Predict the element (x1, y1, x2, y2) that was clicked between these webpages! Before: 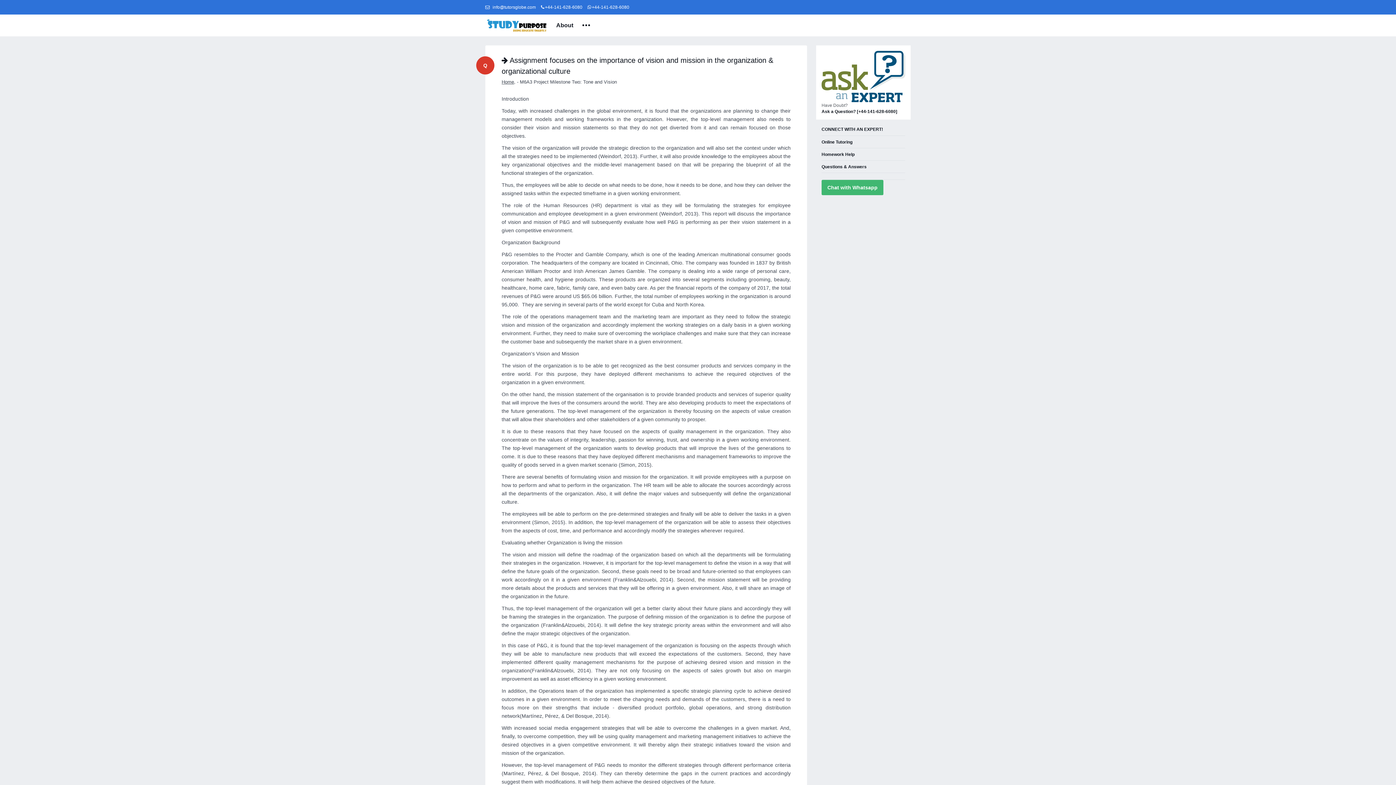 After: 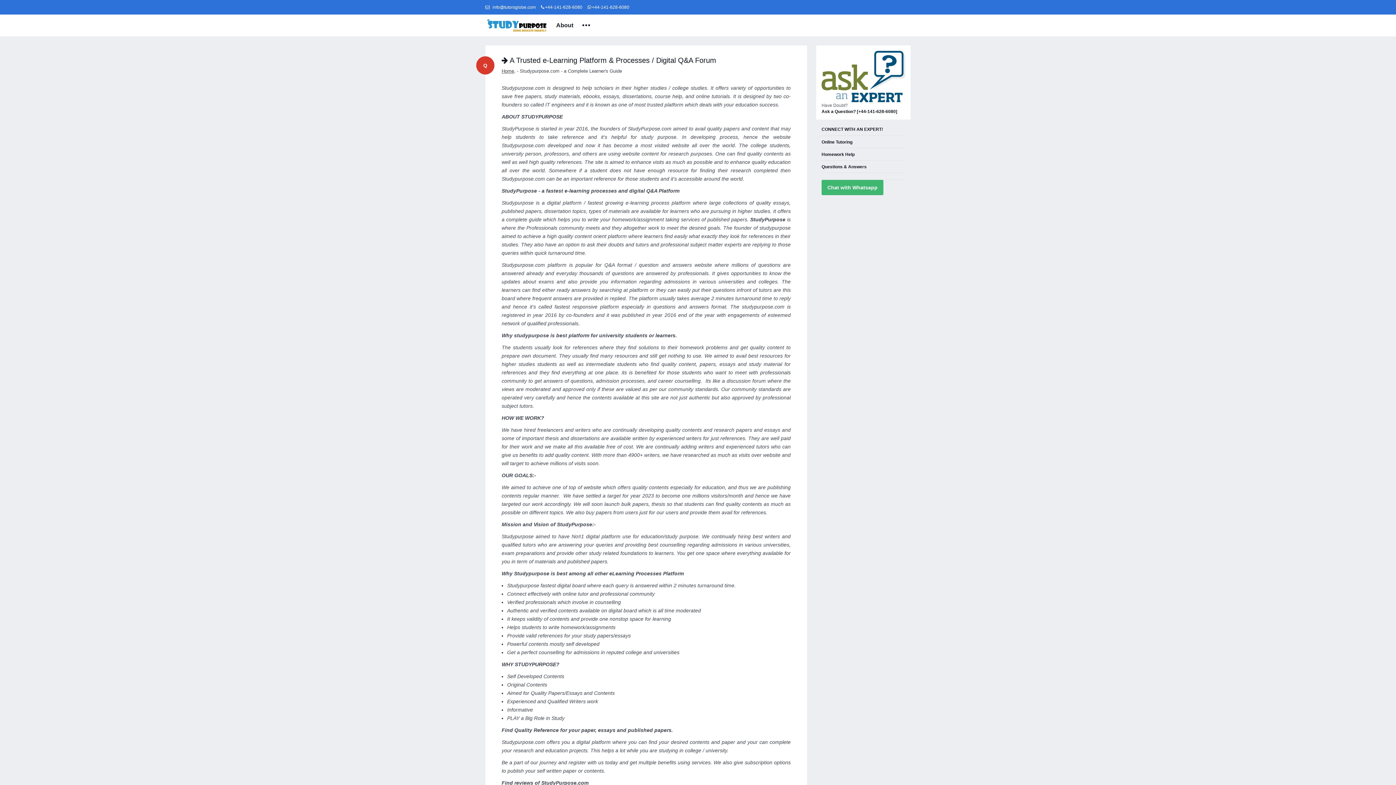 Action: bbox: (556, 14, 573, 36) label: About